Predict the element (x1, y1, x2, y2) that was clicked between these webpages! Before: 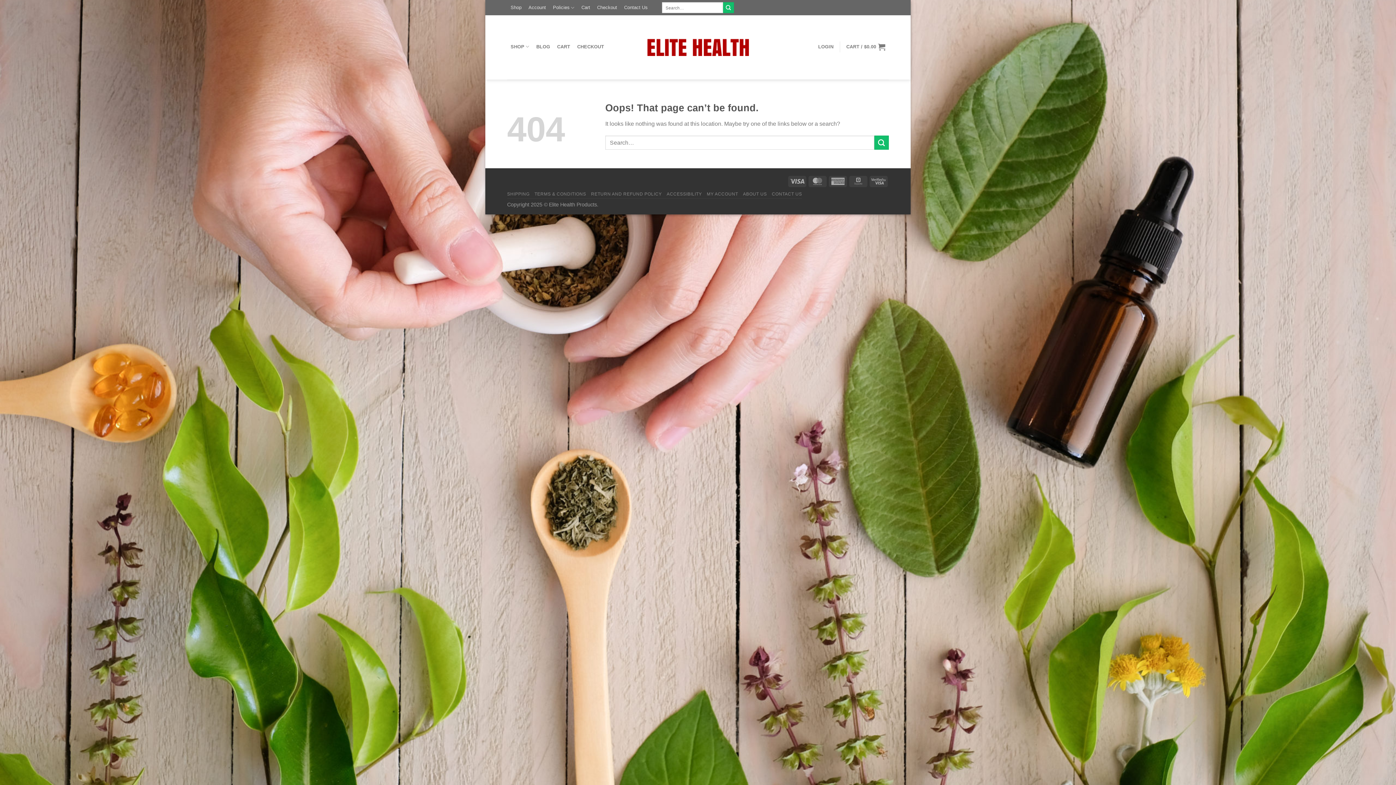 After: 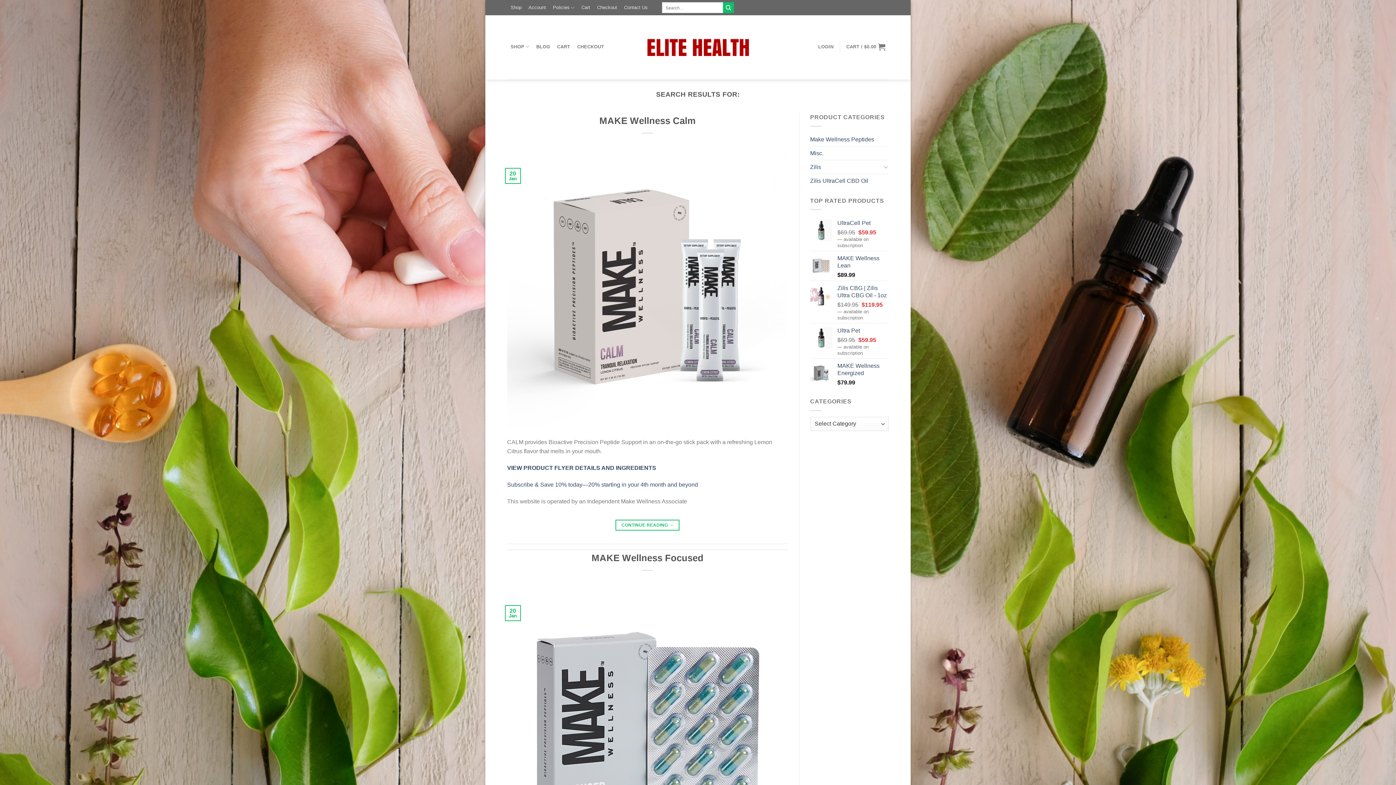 Action: label: Submit bbox: (874, 135, 889, 149)